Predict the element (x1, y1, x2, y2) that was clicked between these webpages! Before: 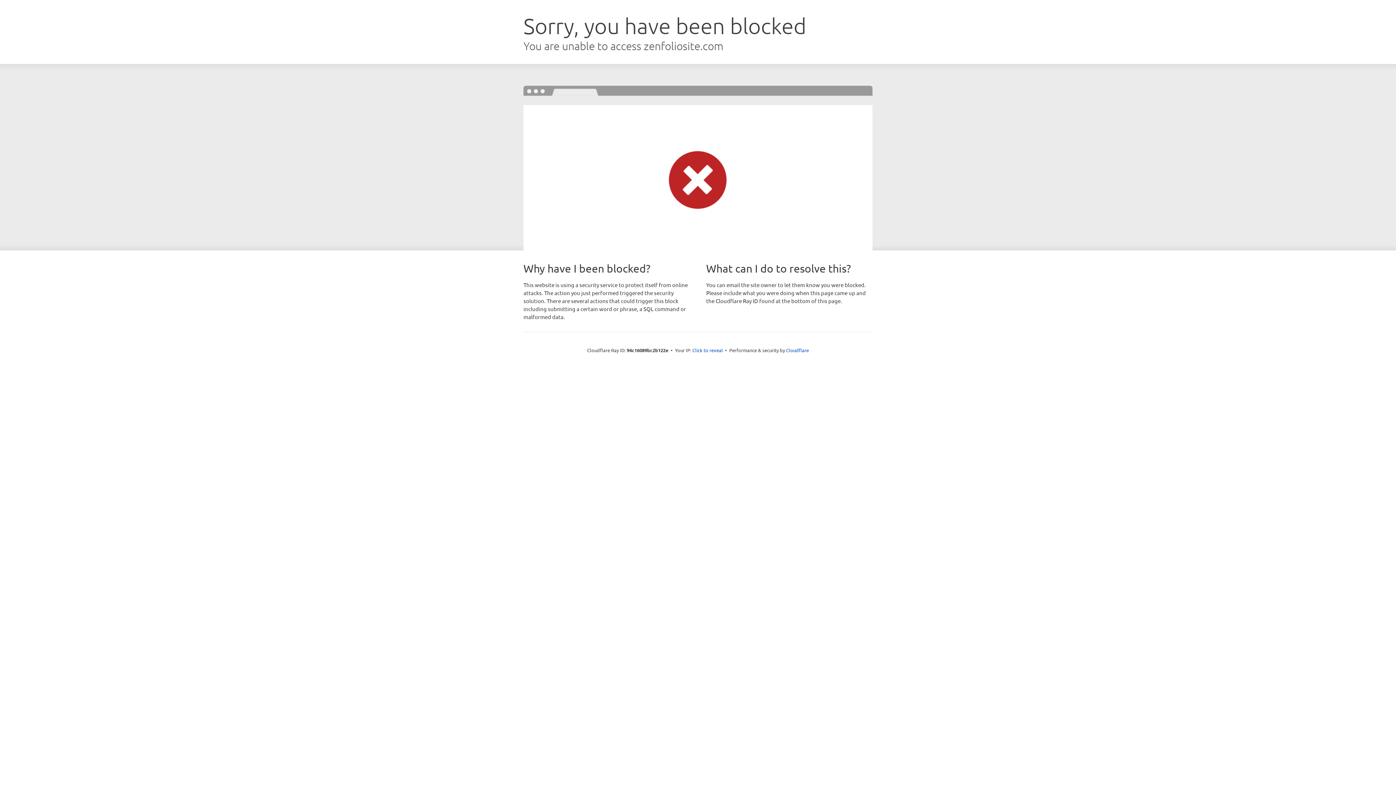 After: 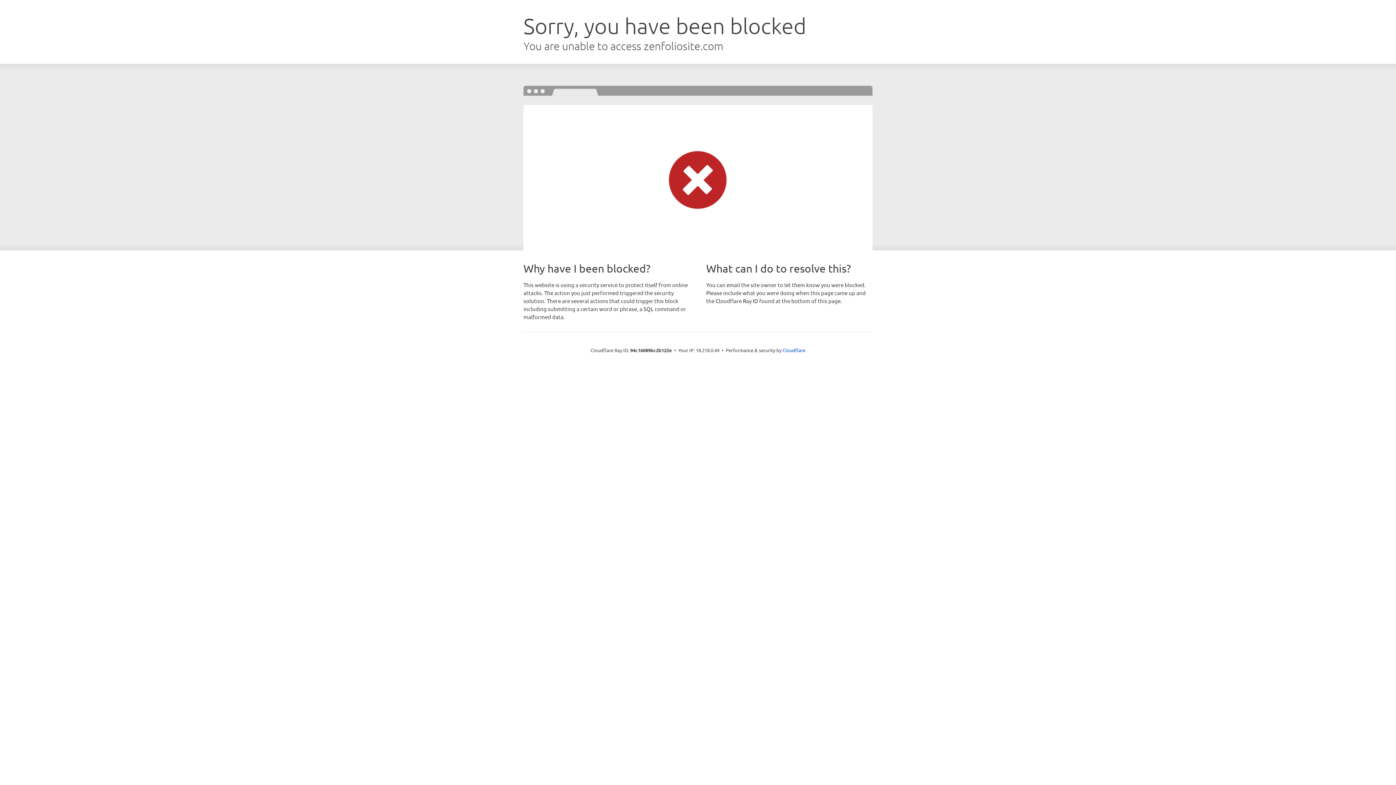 Action: label: Click to reveal bbox: (692, 346, 723, 353)